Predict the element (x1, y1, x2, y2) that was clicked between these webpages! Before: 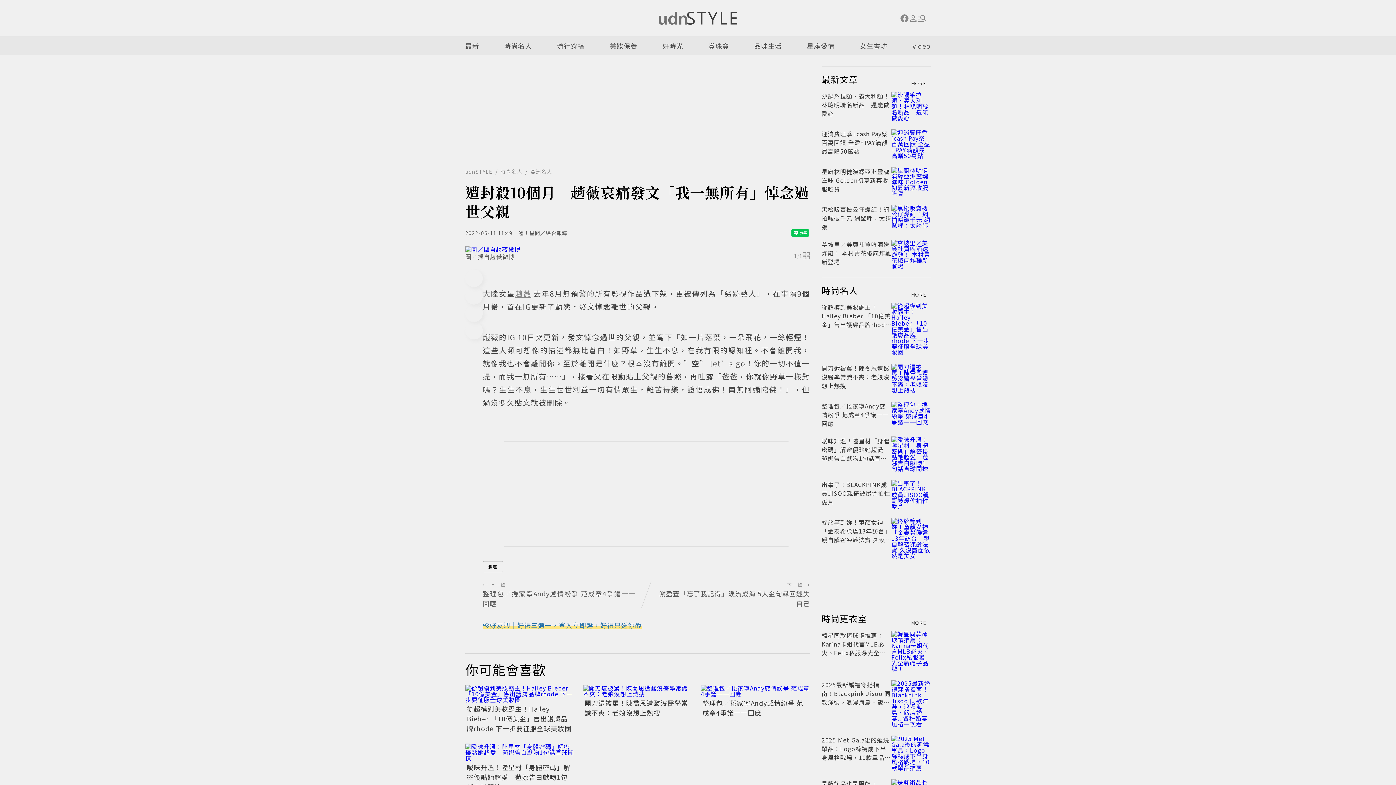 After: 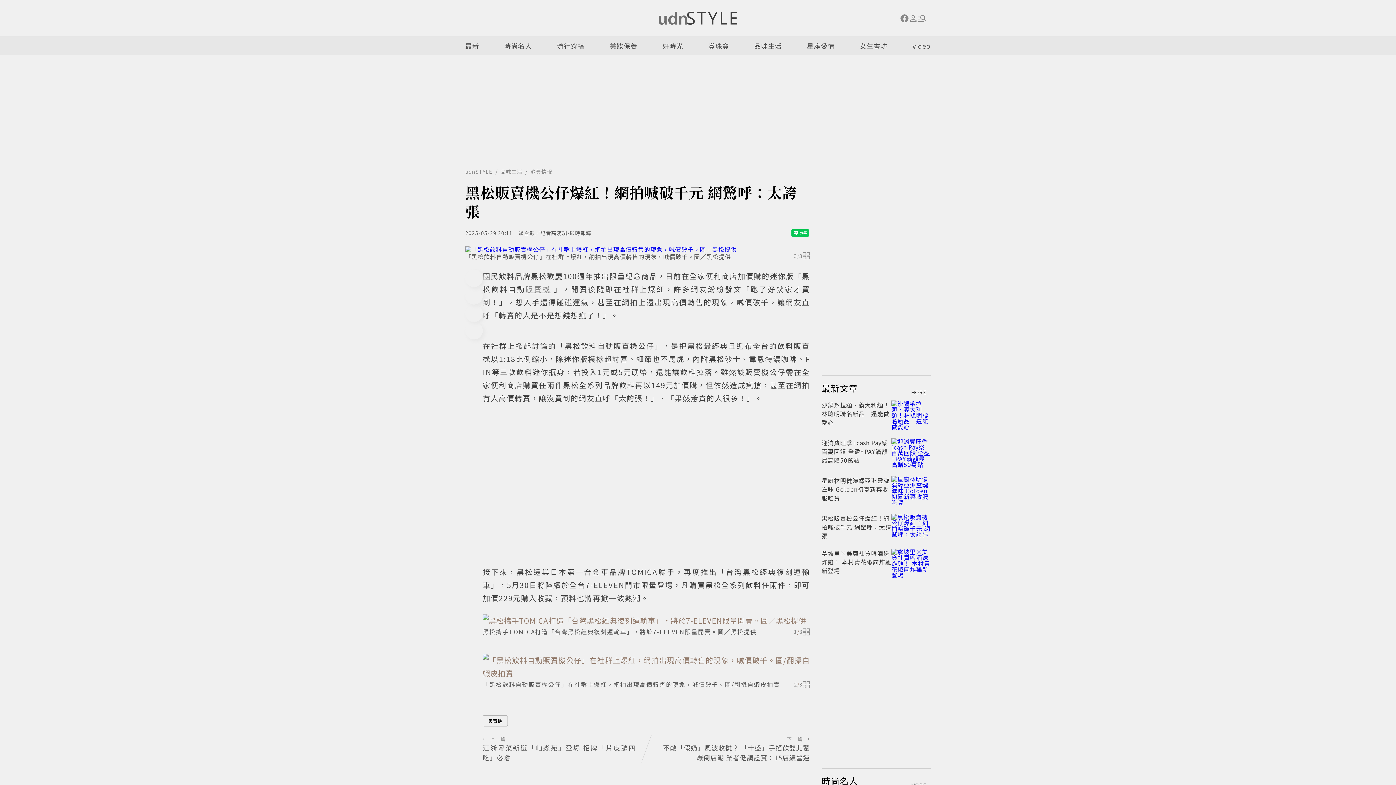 Action: label: 黑松販賣機公仔爆紅！網拍喊破千元 網驚呼：太誇張 bbox: (821, 205, 891, 231)